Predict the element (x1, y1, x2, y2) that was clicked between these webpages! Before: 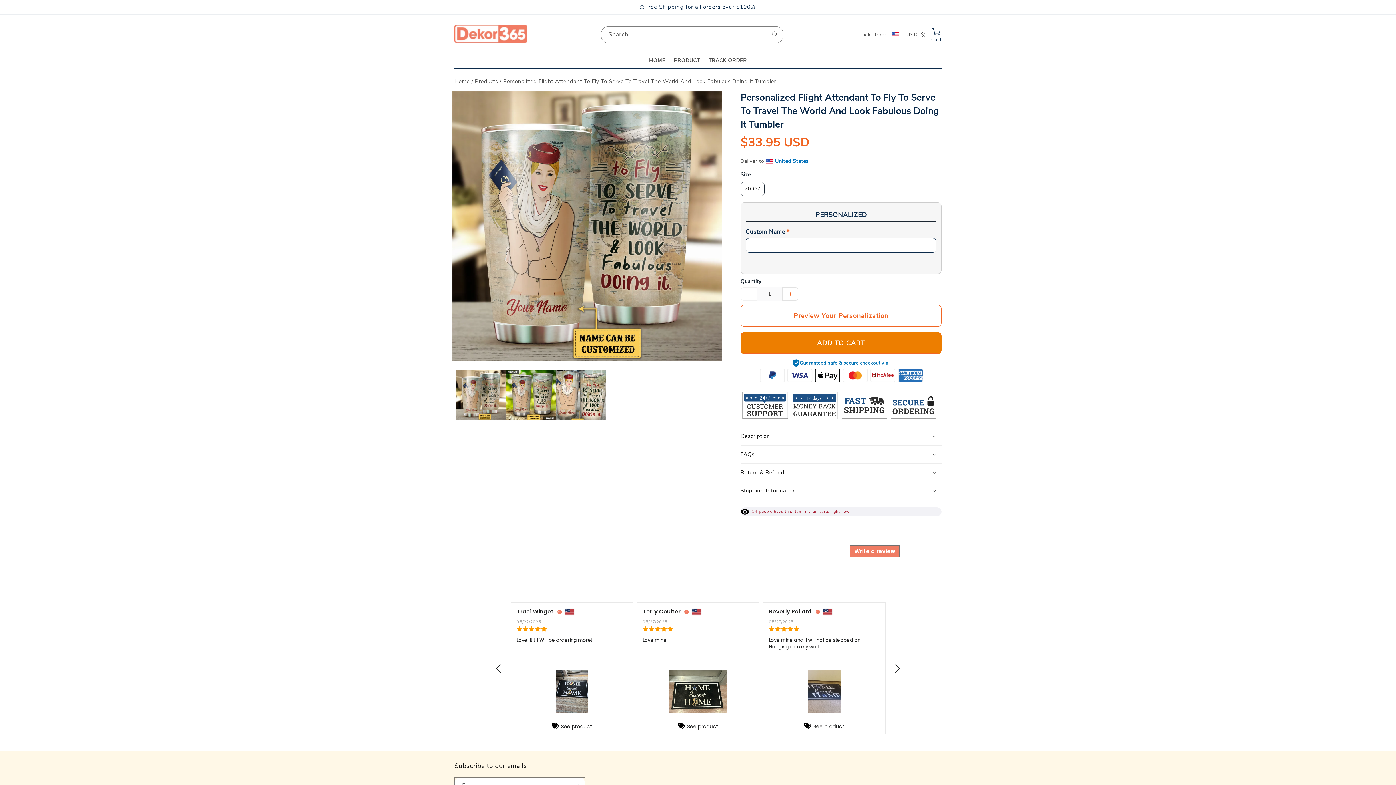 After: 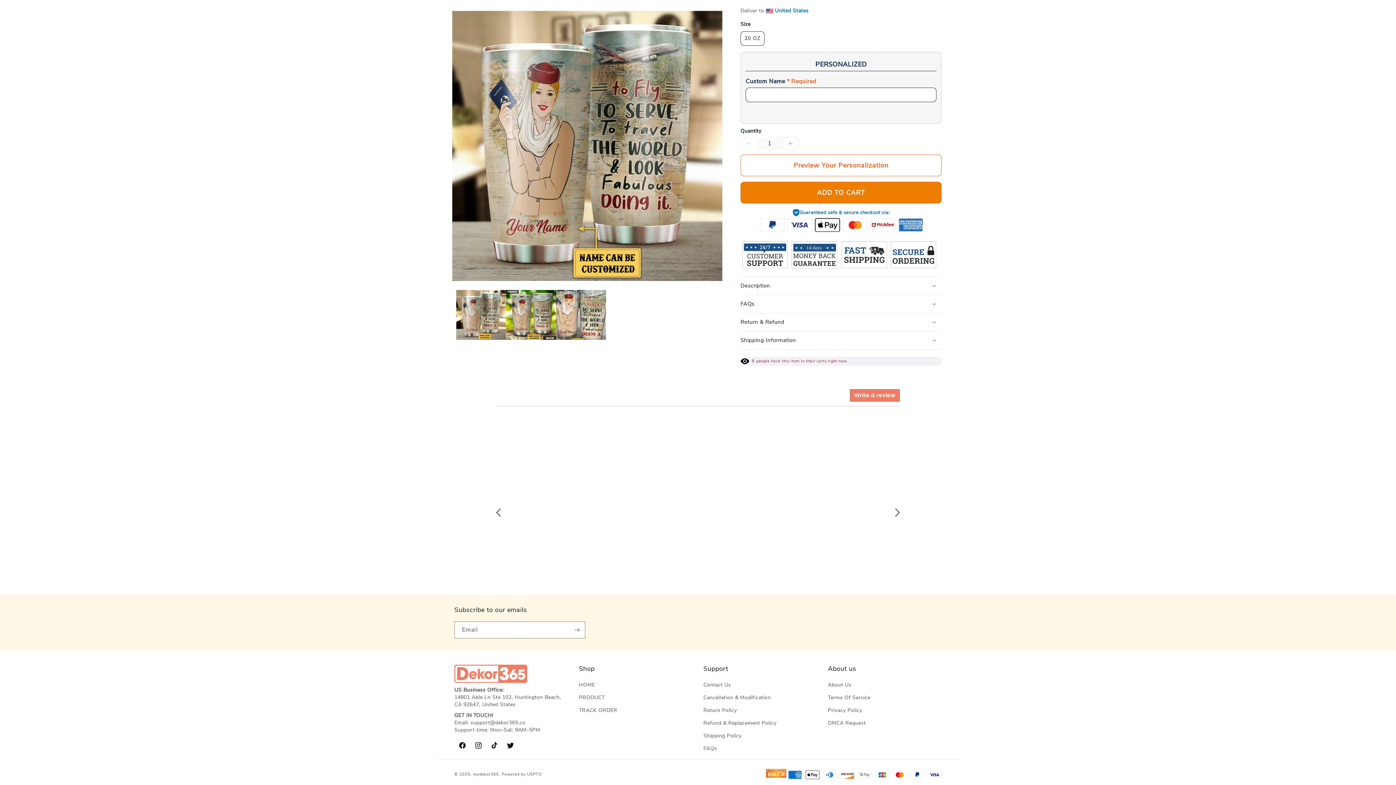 Action: label: Preview Your Personalization bbox: (740, 305, 941, 326)